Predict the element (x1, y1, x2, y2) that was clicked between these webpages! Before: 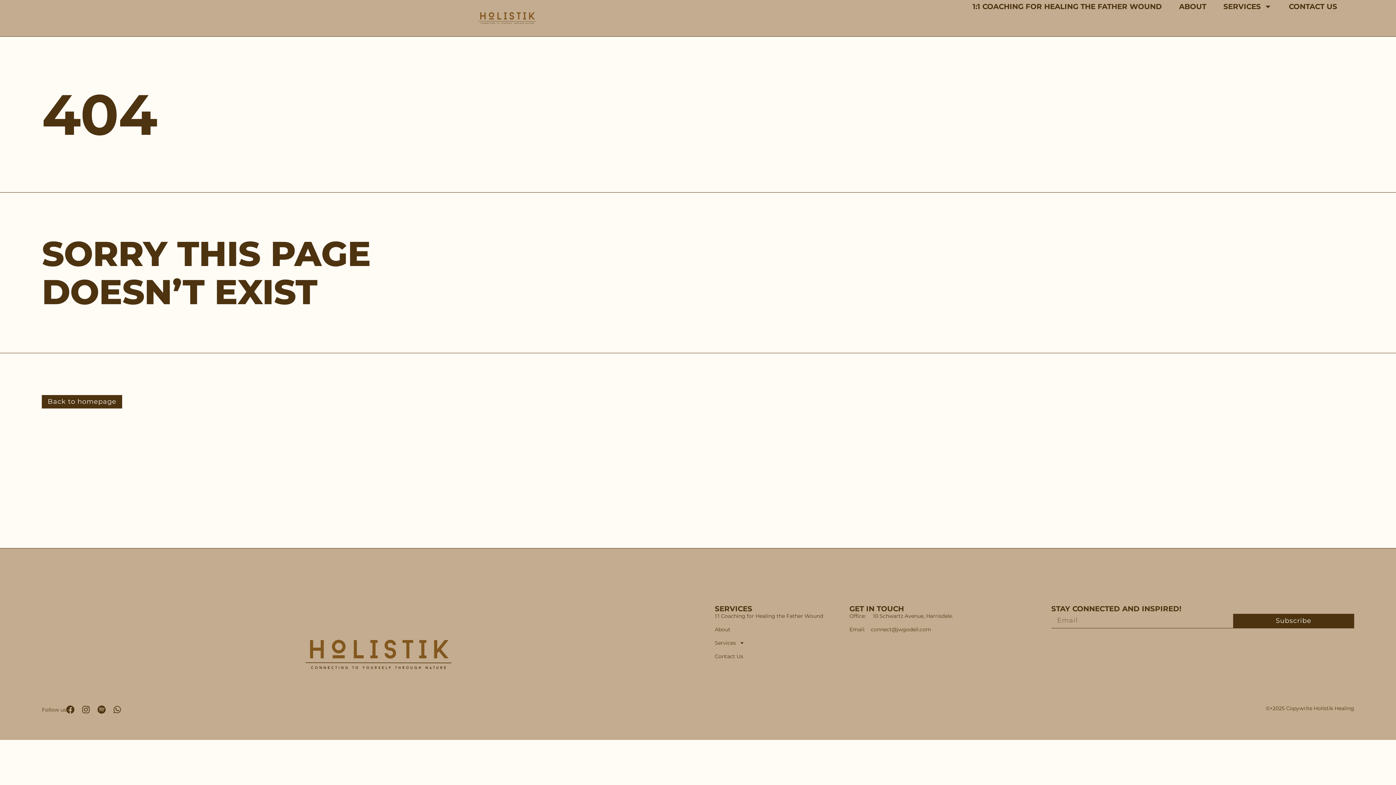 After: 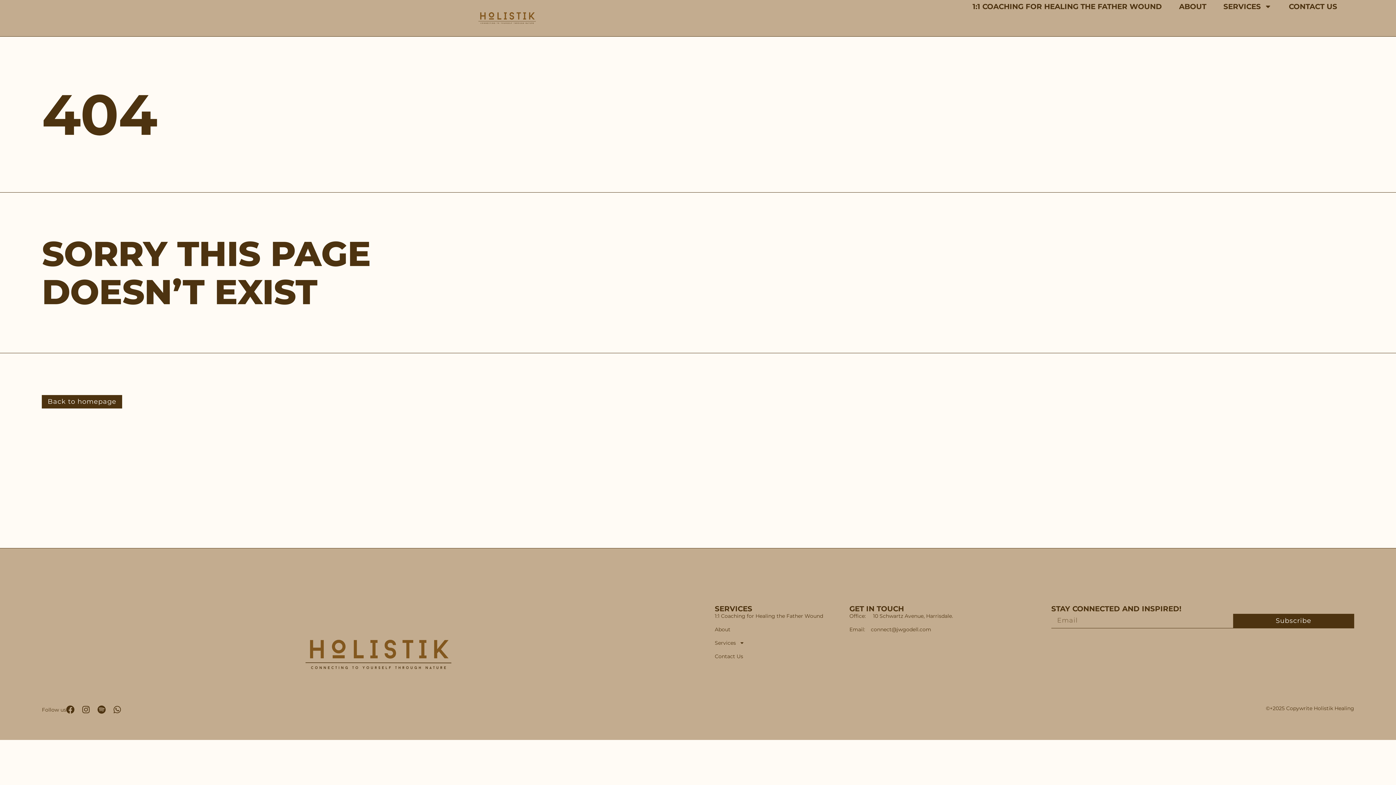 Action: bbox: (849, 626, 1051, 632) label: Email:    connect@jwgodell.com